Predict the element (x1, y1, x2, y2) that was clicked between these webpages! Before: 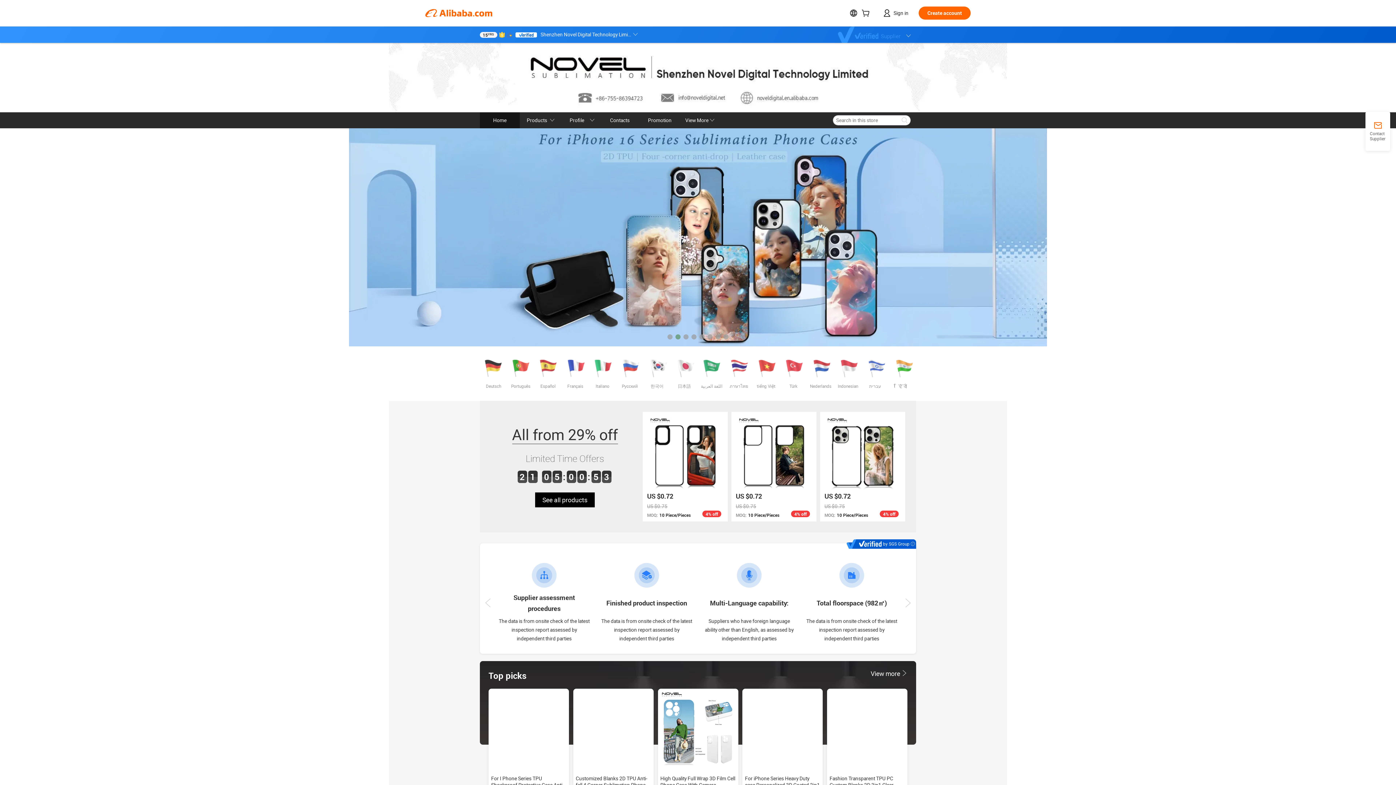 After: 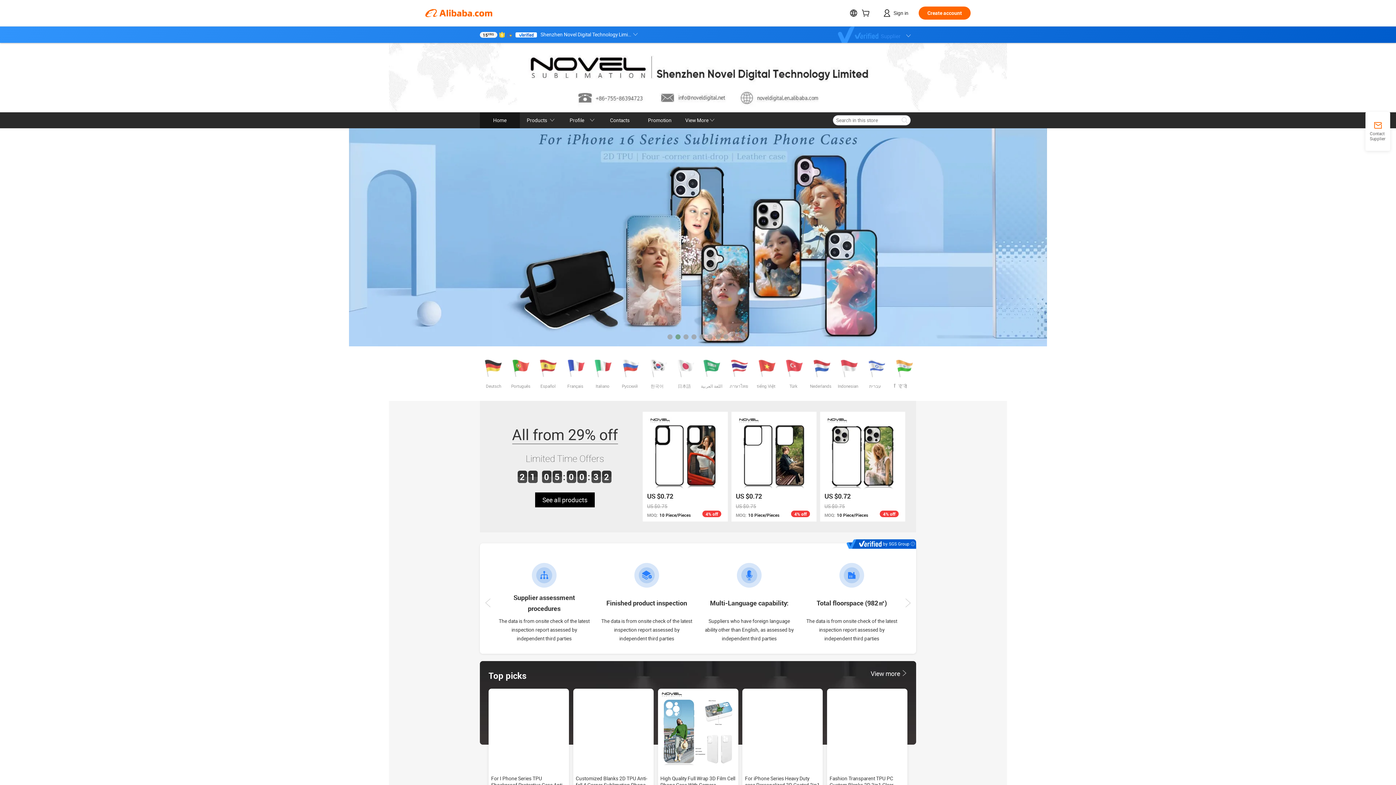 Action: bbox: (506, 31, 512, 37)